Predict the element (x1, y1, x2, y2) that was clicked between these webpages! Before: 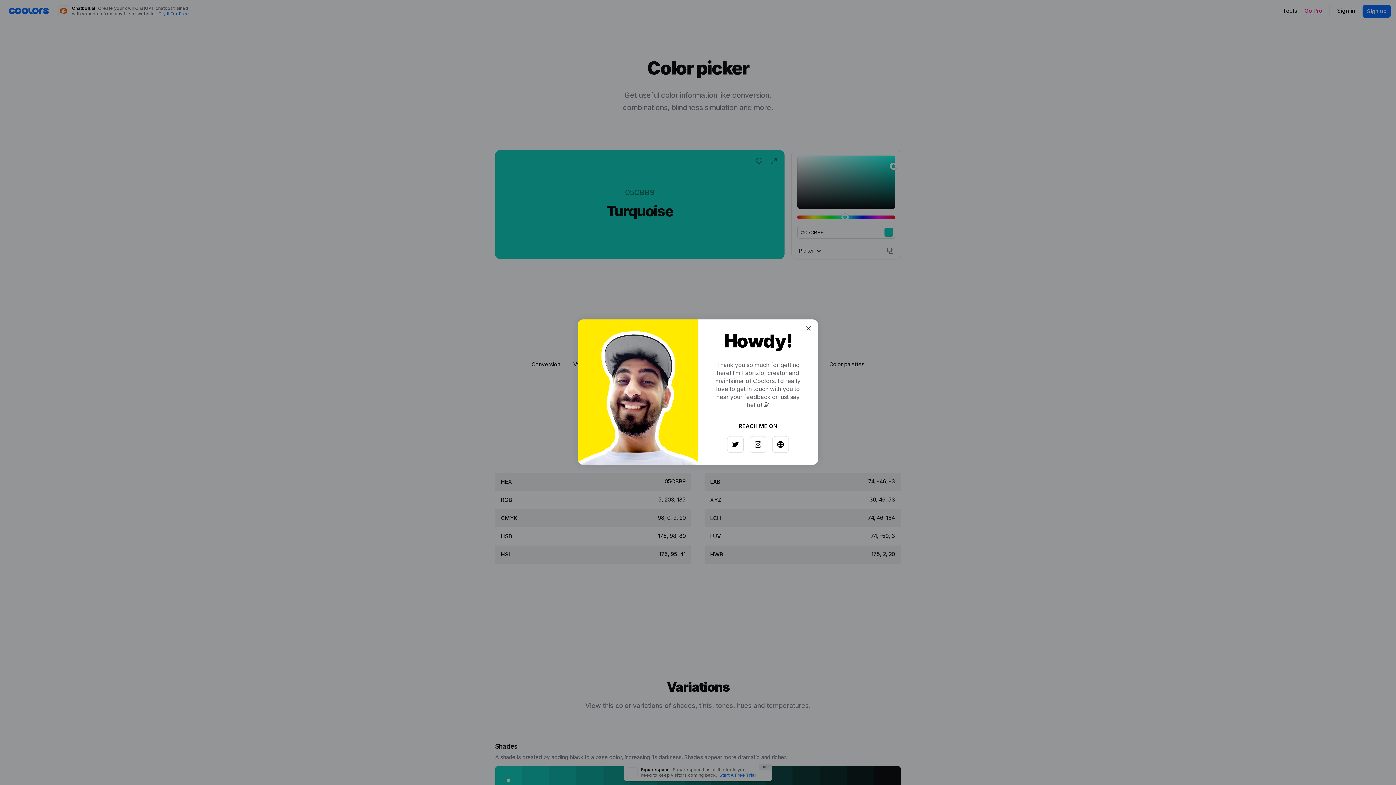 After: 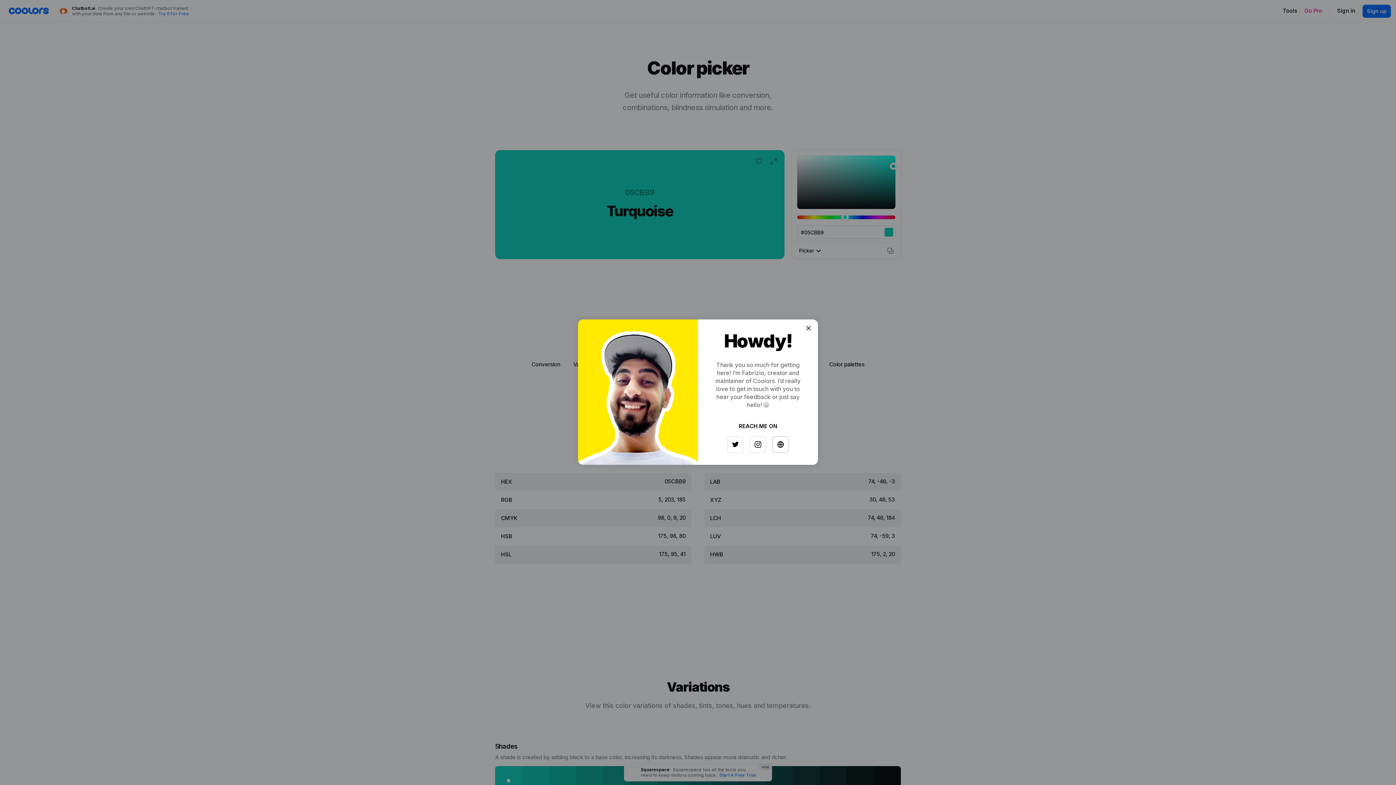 Action: bbox: (768, 433, 784, 449)